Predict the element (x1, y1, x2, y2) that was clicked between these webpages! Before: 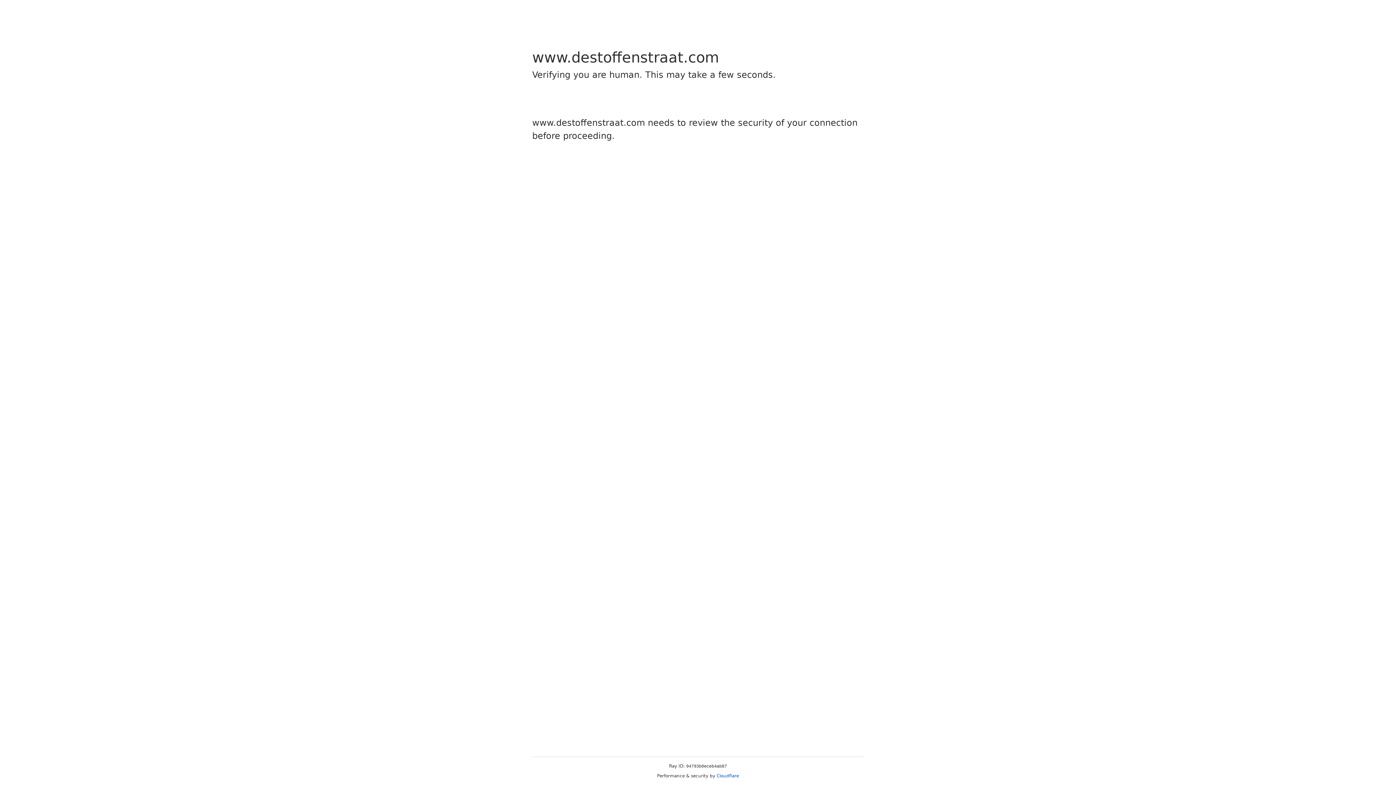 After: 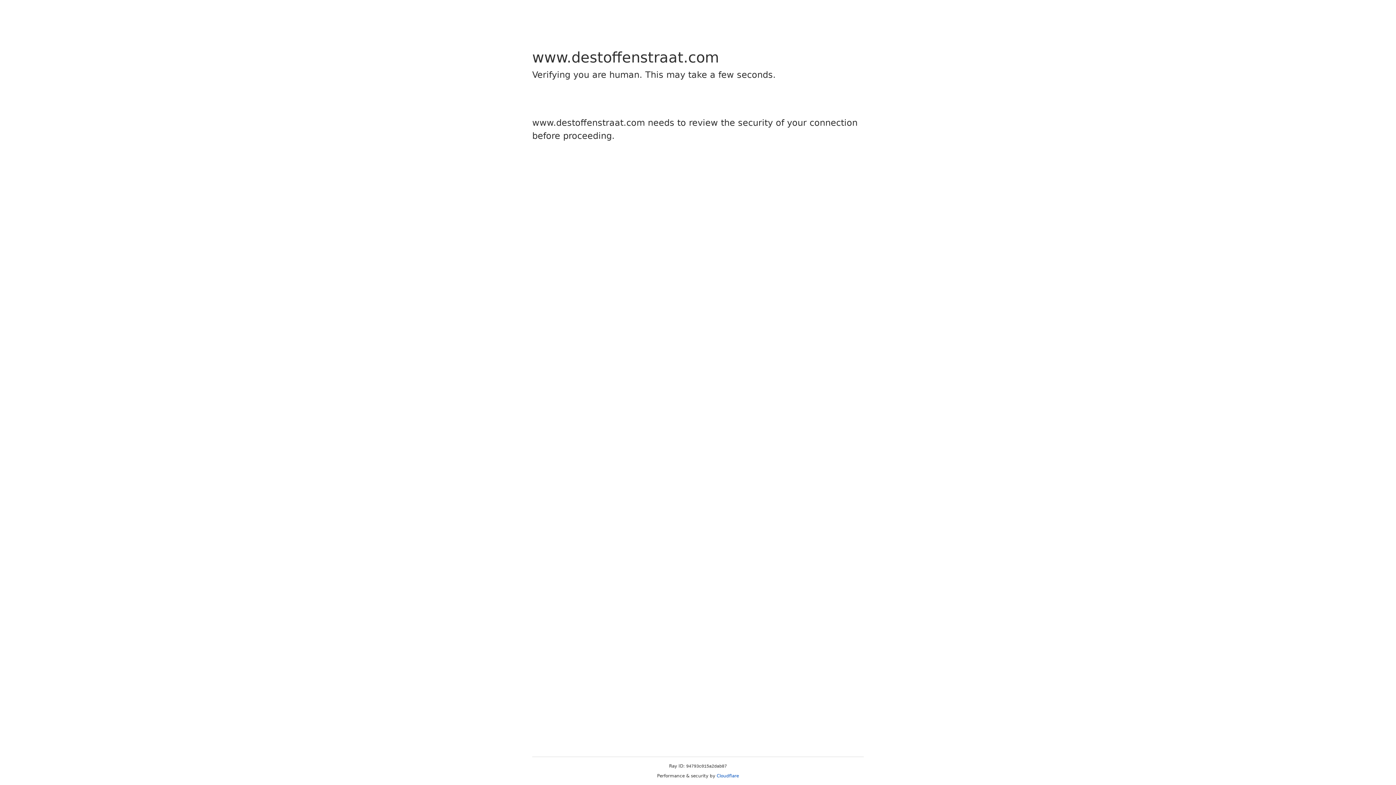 Action: label: Cloudflare bbox: (716, 773, 739, 778)